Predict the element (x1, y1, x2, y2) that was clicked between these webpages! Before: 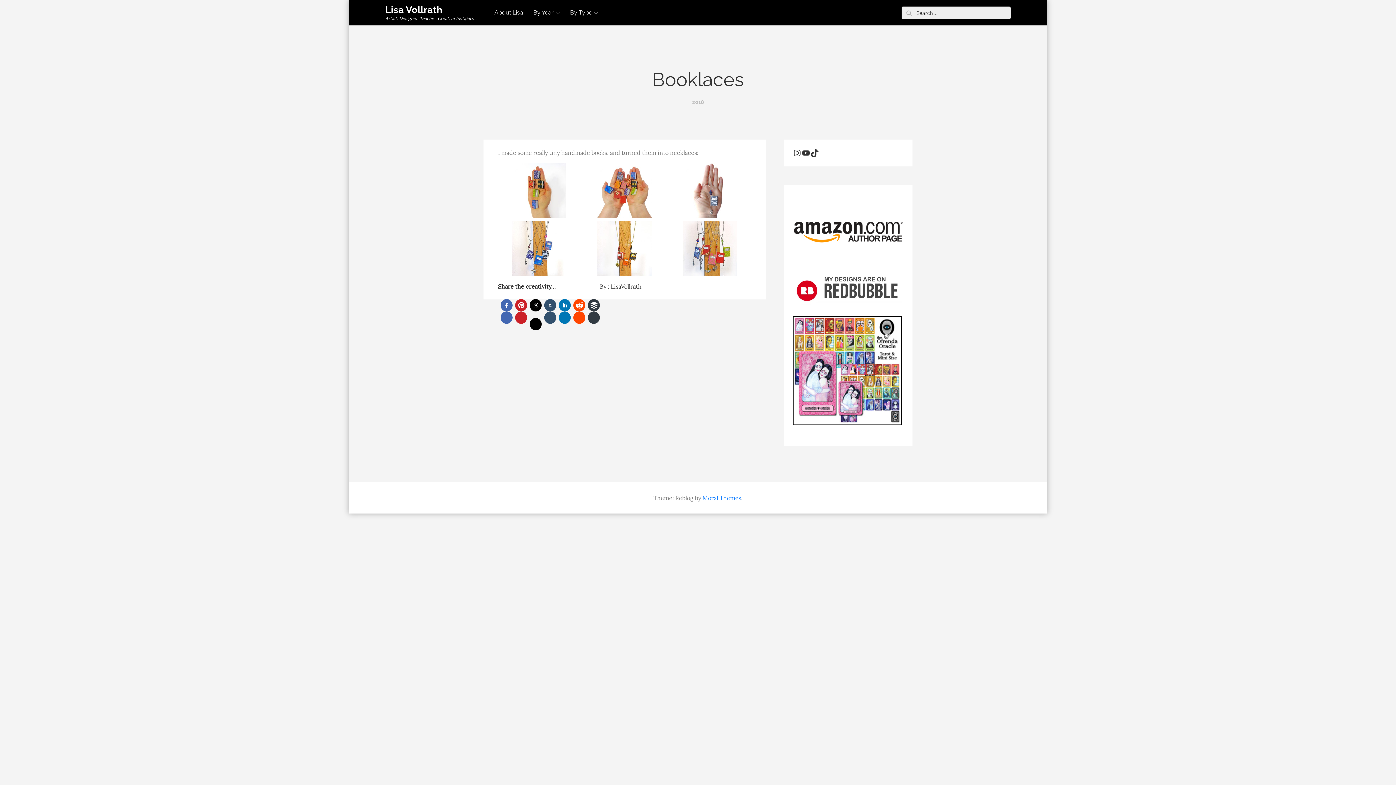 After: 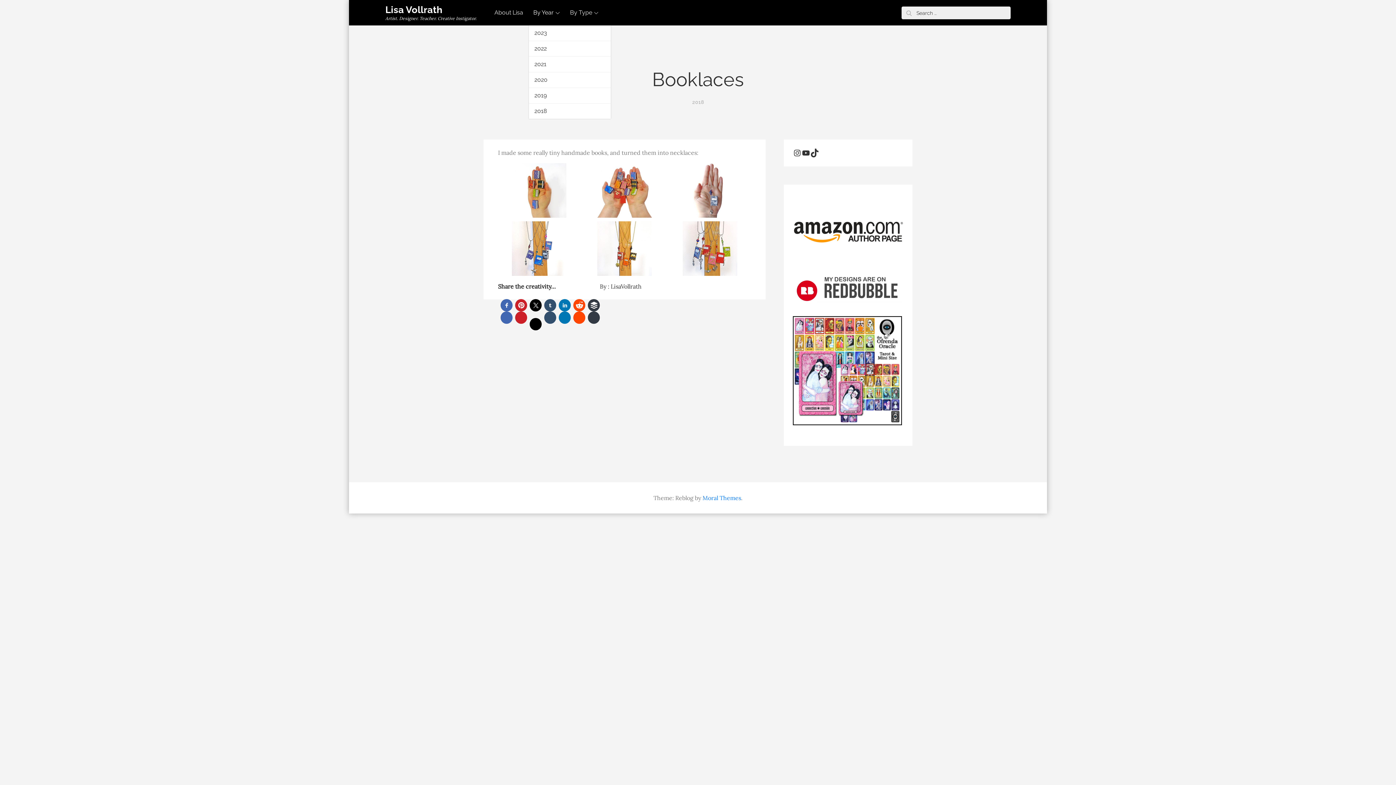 Action: bbox: (529, 0, 564, 25) label: By Year